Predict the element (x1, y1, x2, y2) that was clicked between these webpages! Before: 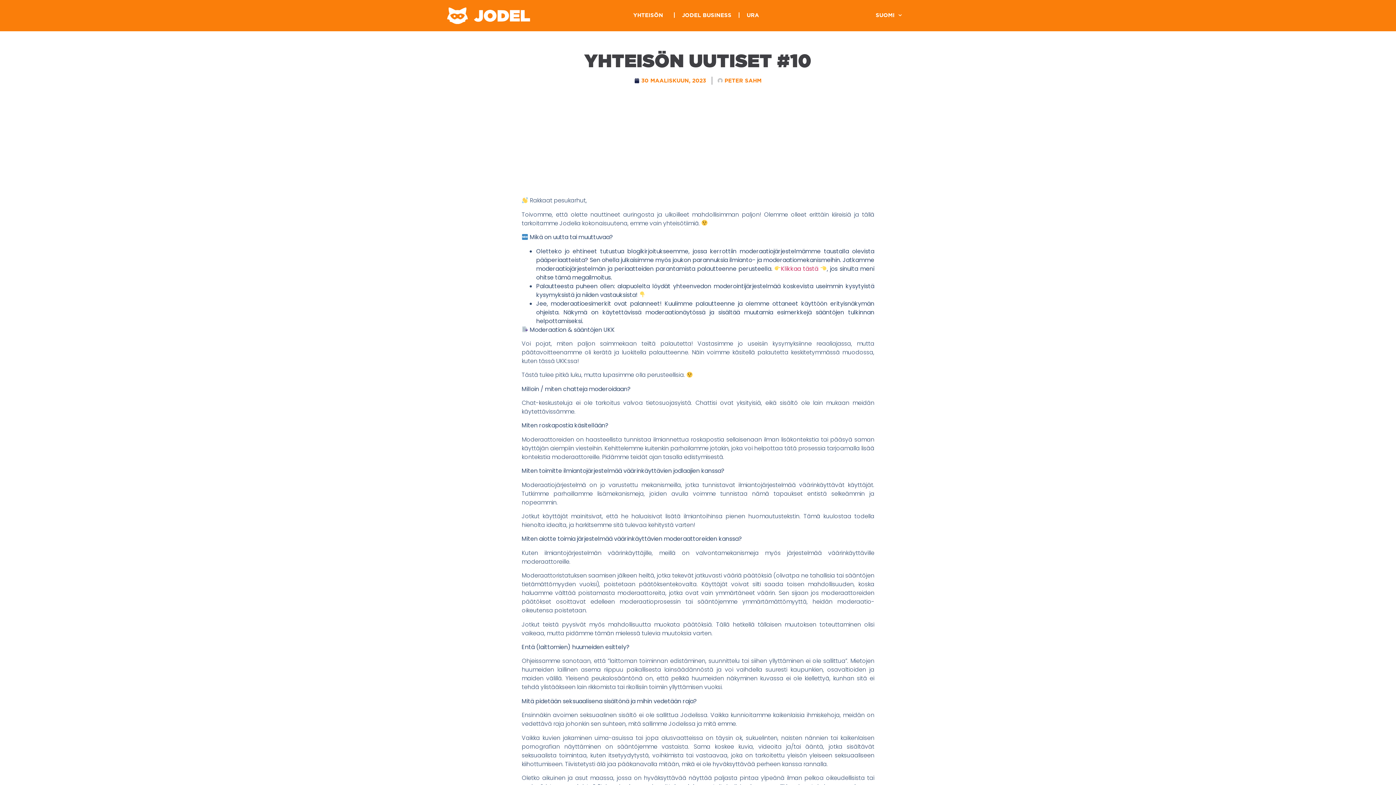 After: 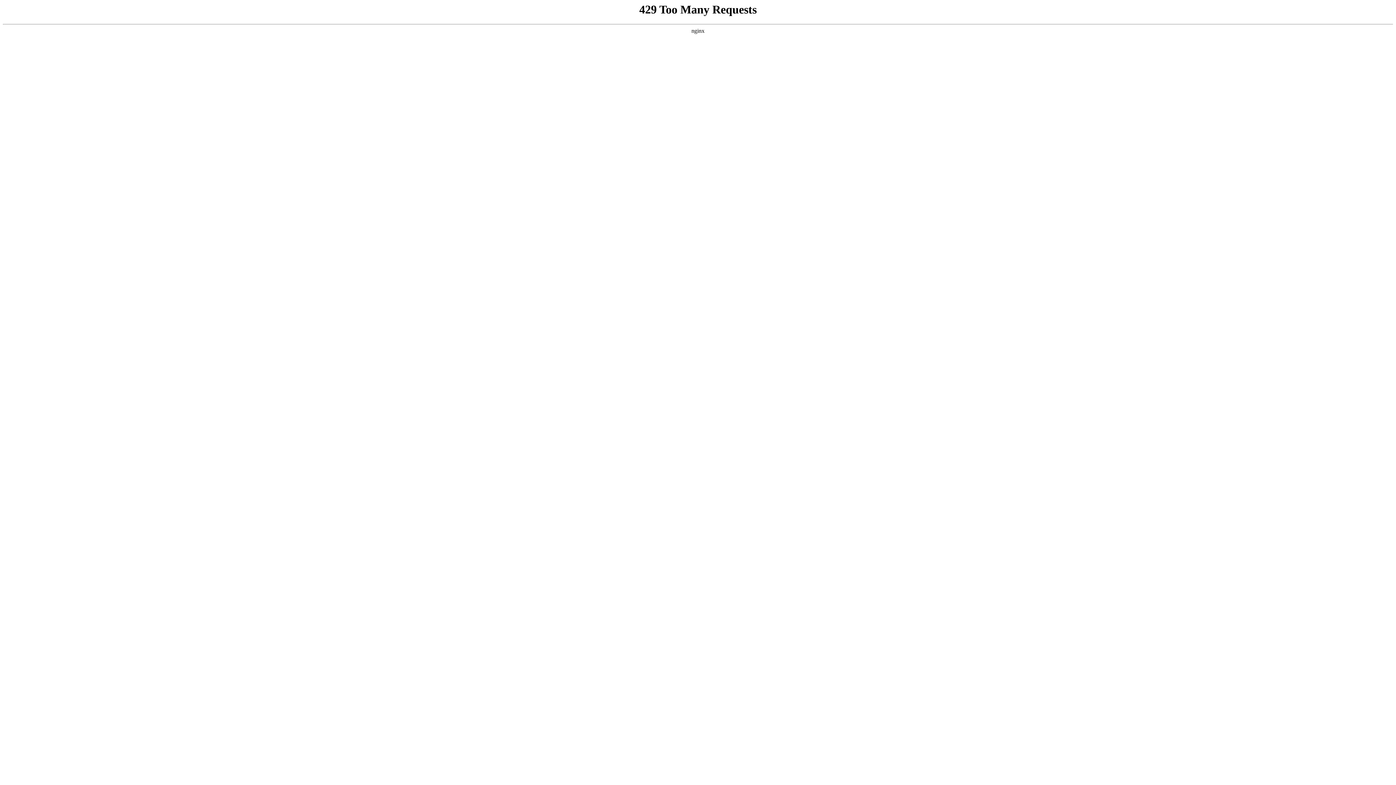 Action: bbox: (447, 7, 567, 24)